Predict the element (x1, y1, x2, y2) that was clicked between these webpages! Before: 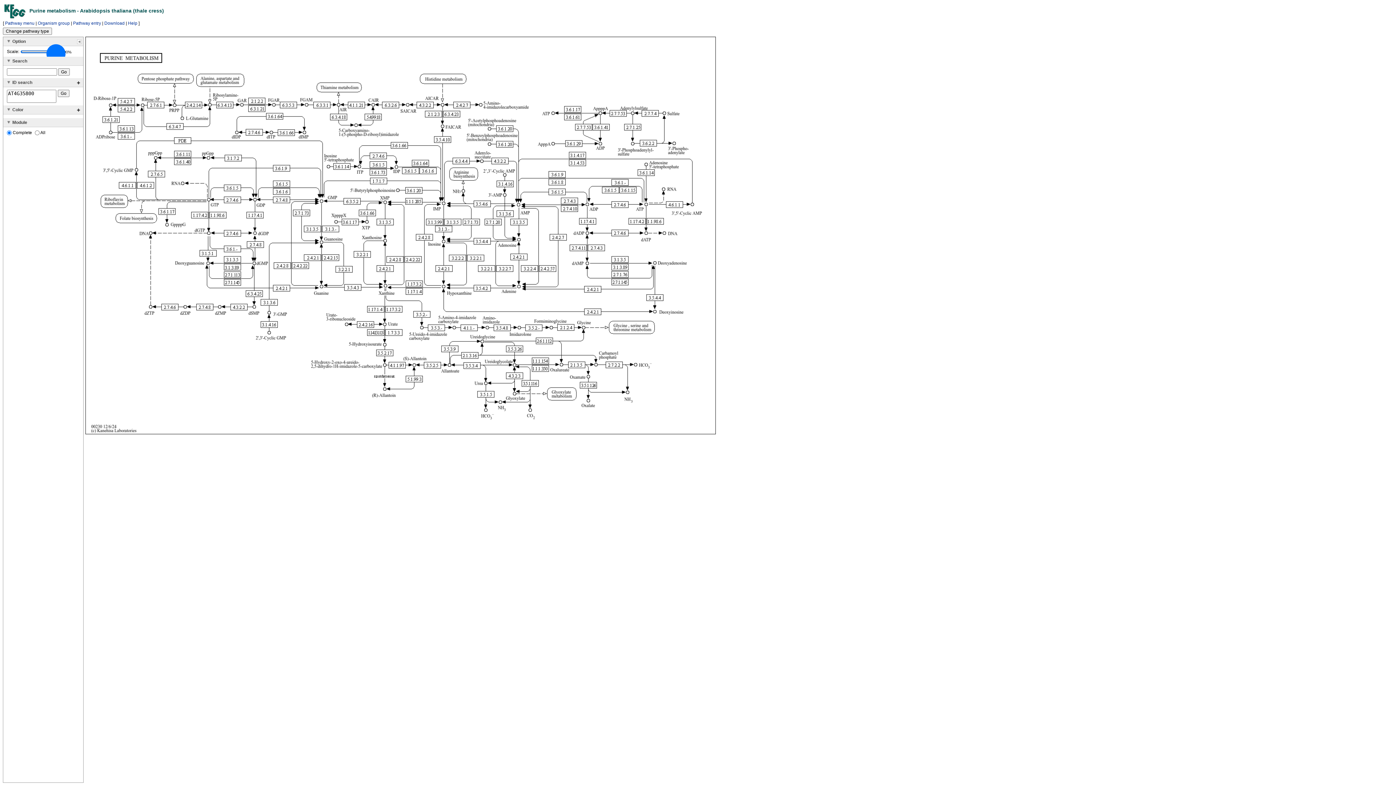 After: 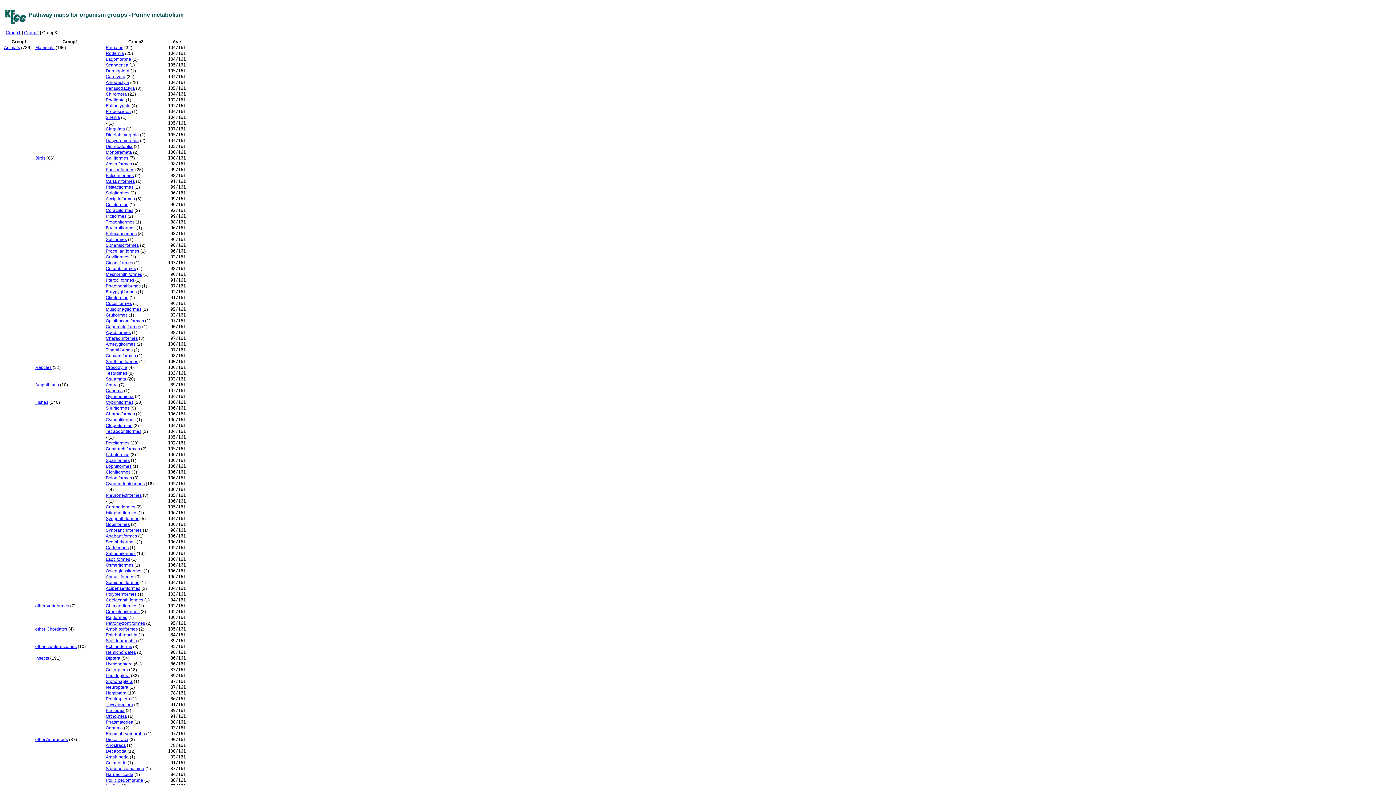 Action: bbox: (37, 20, 69, 25) label: Organism group